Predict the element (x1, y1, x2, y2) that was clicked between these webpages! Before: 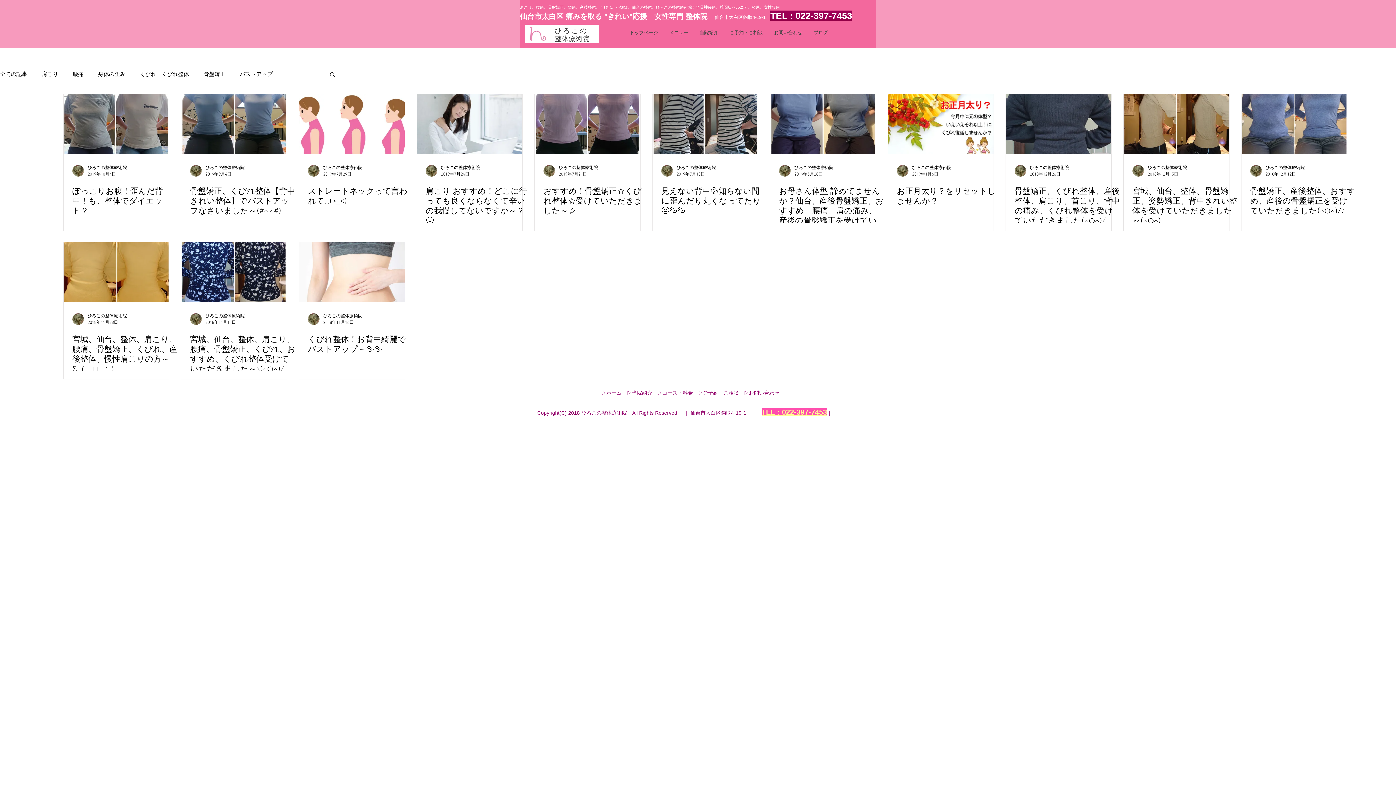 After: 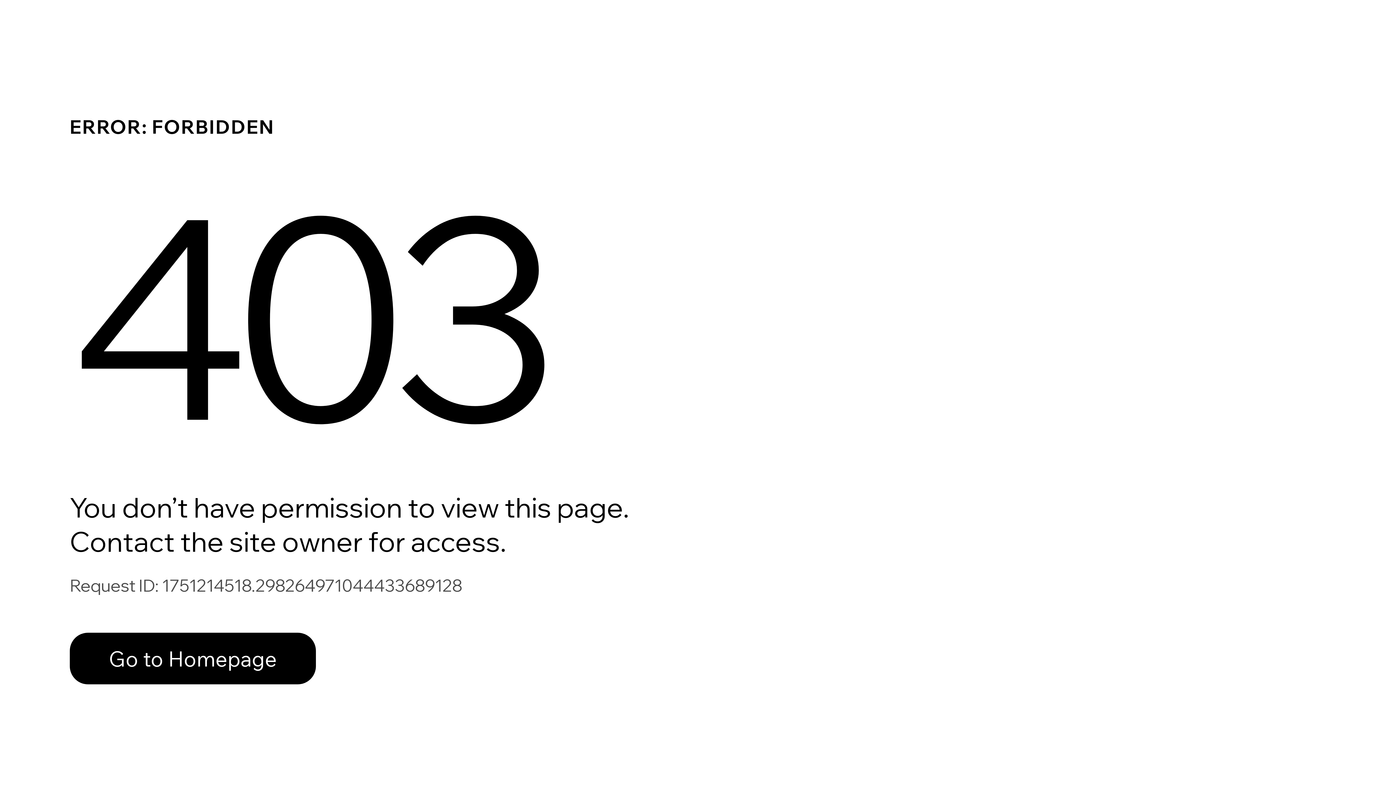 Action: bbox: (912, 164, 951, 171) label: ひろこの整体療術院